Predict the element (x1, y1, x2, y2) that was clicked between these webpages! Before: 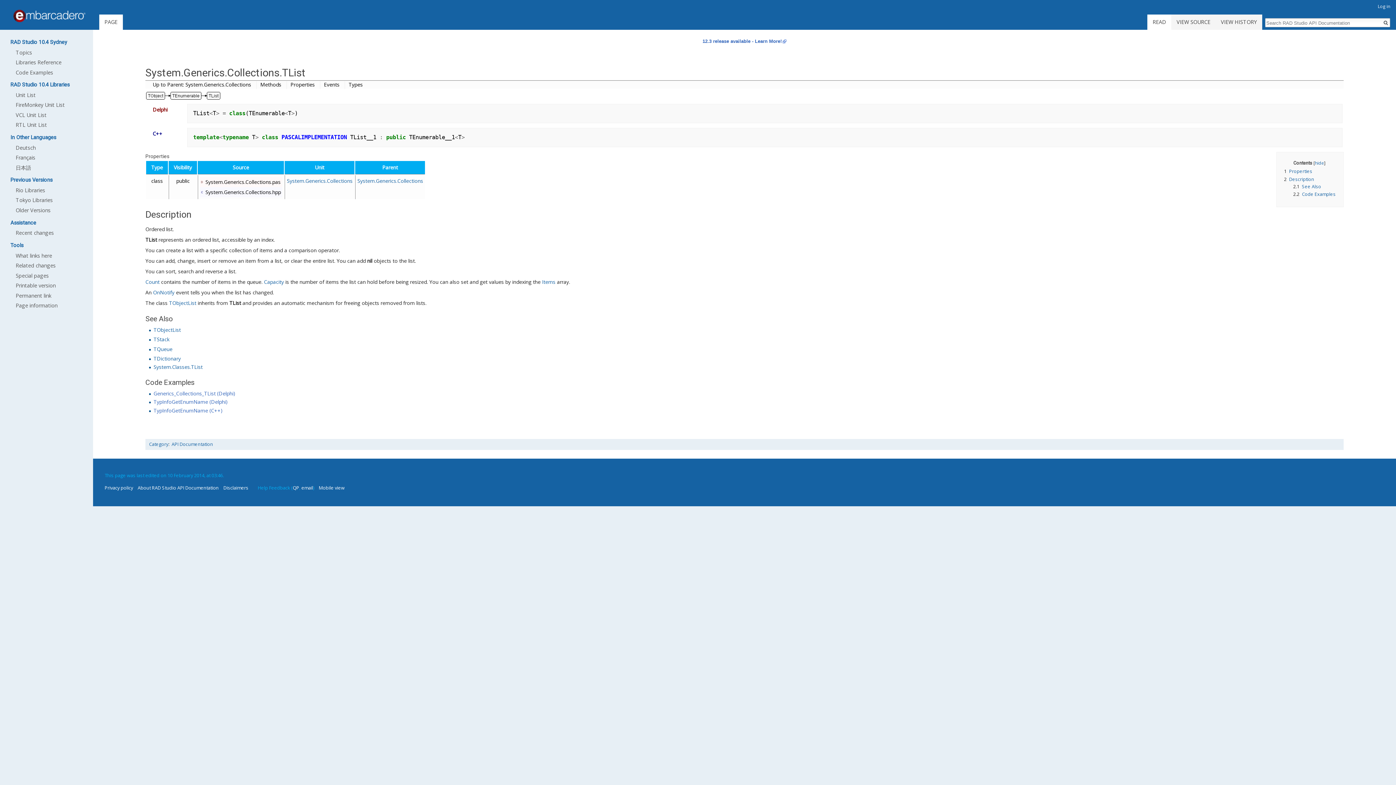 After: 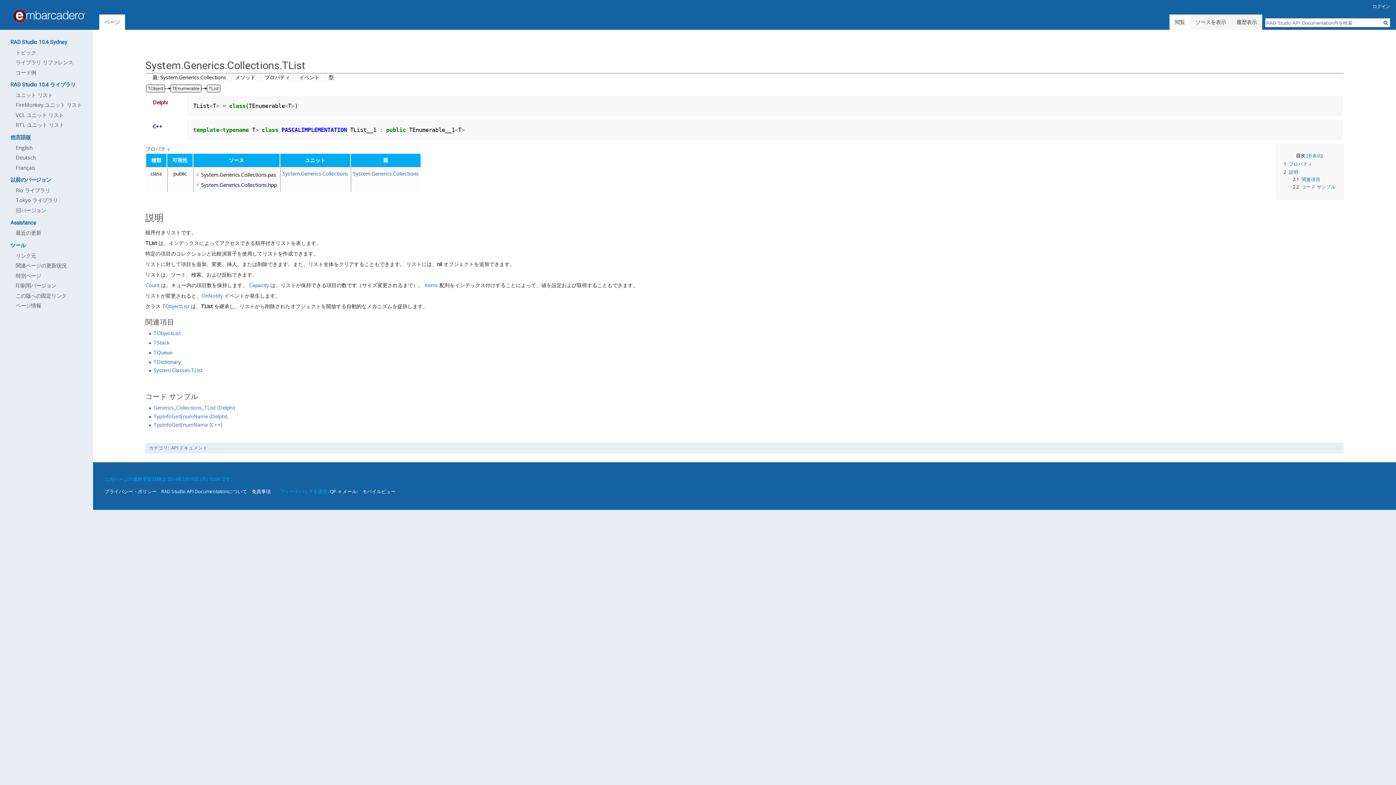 Action: label: 日本語 bbox: (15, 164, 30, 171)